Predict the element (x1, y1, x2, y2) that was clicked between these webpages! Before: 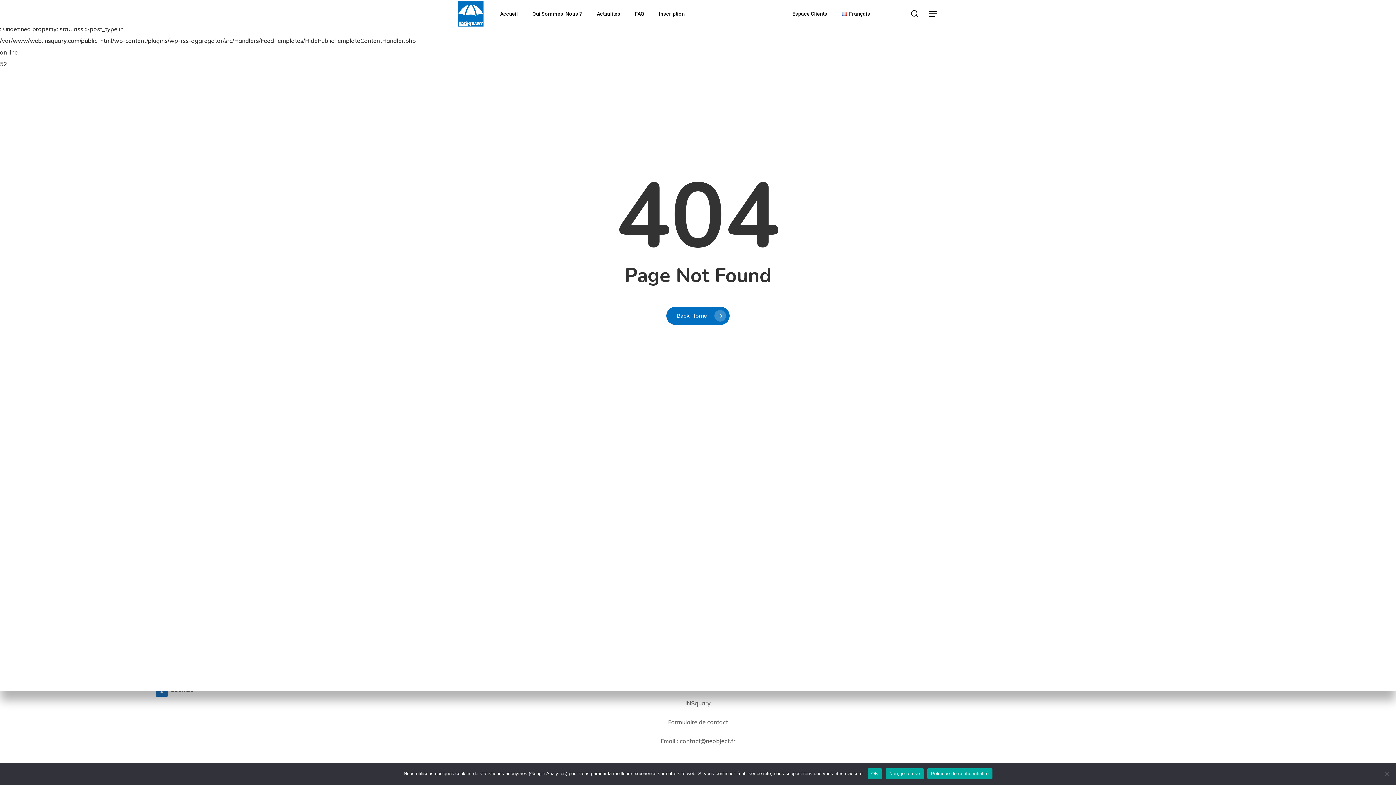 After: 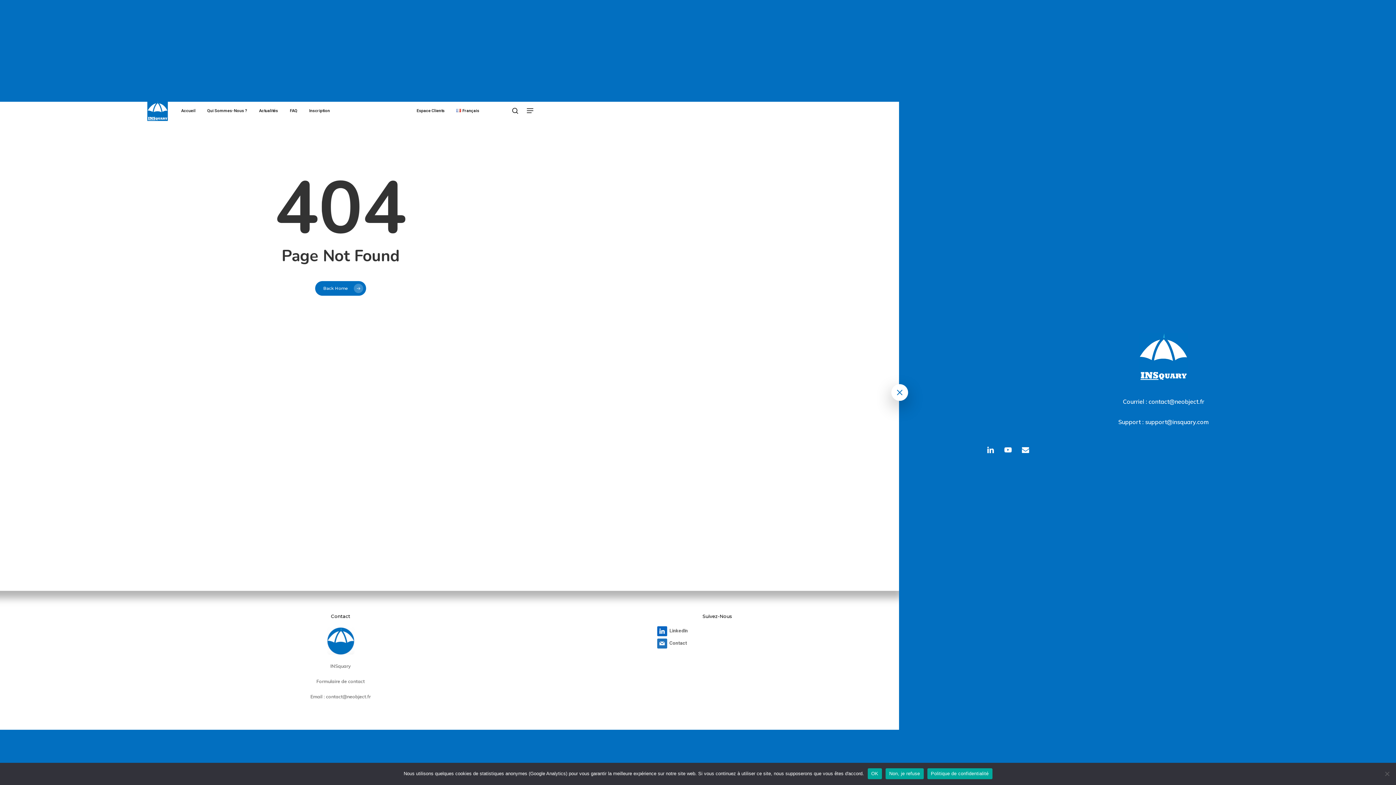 Action: label: Navigation Menu bbox: (929, 10, 938, 17)